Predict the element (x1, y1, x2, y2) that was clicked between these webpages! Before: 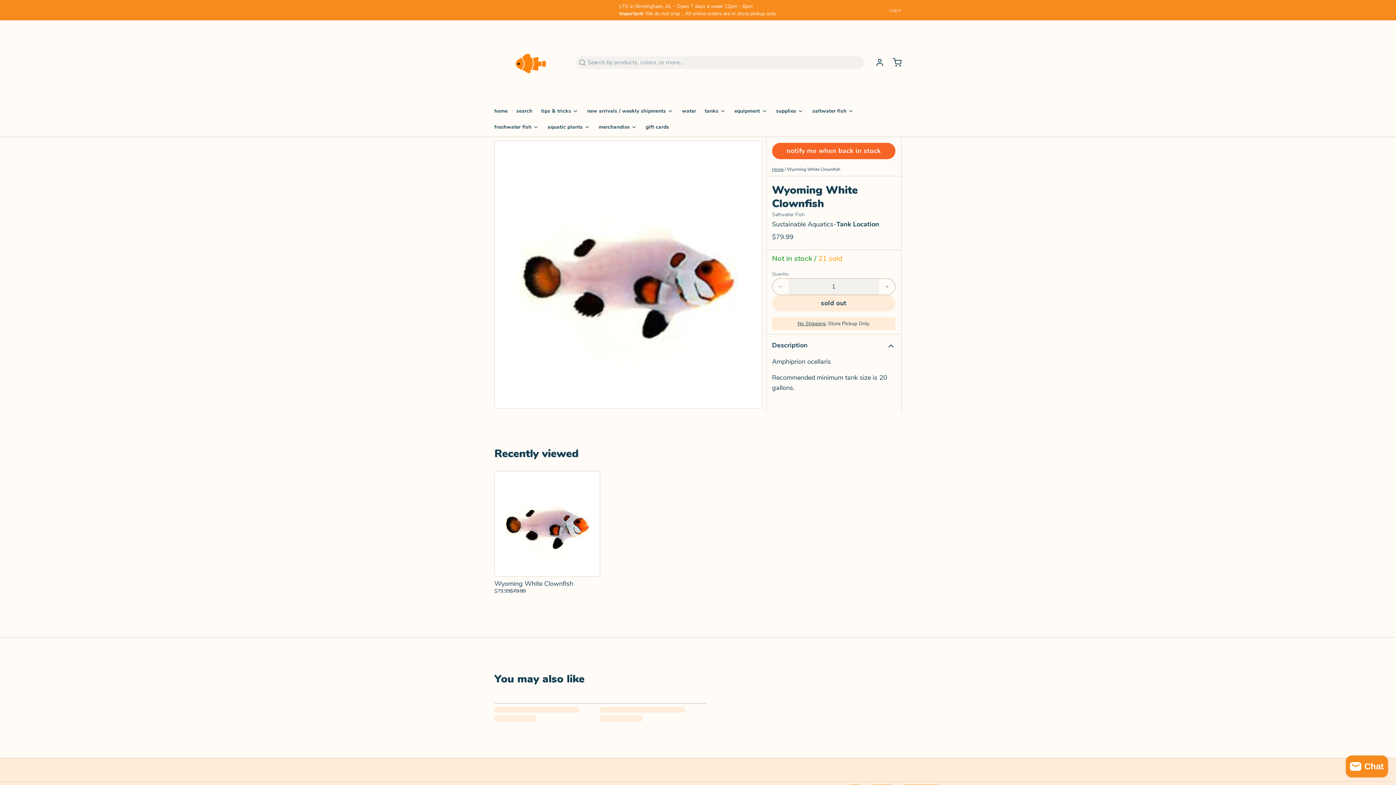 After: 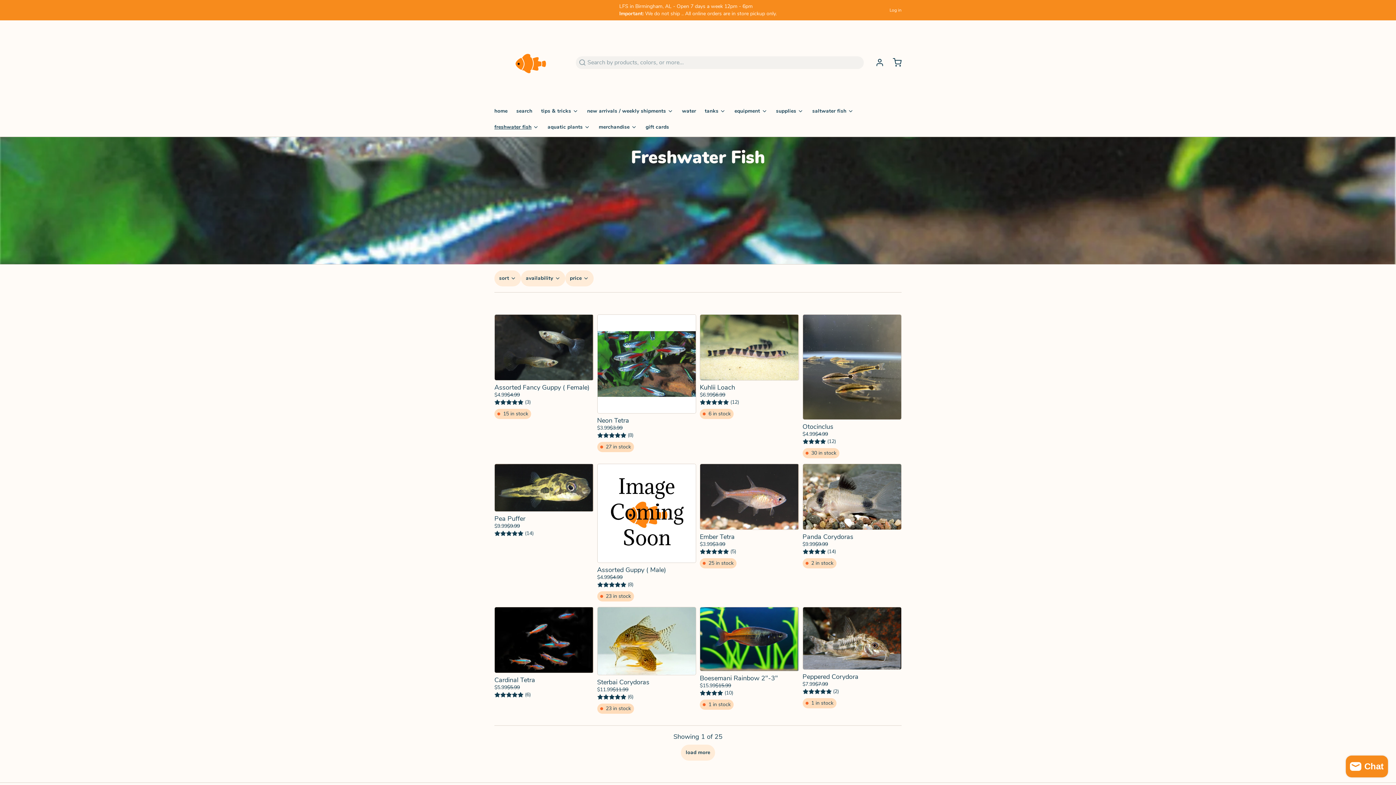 Action: bbox: (494, 120, 544, 136) label: freshwater fish